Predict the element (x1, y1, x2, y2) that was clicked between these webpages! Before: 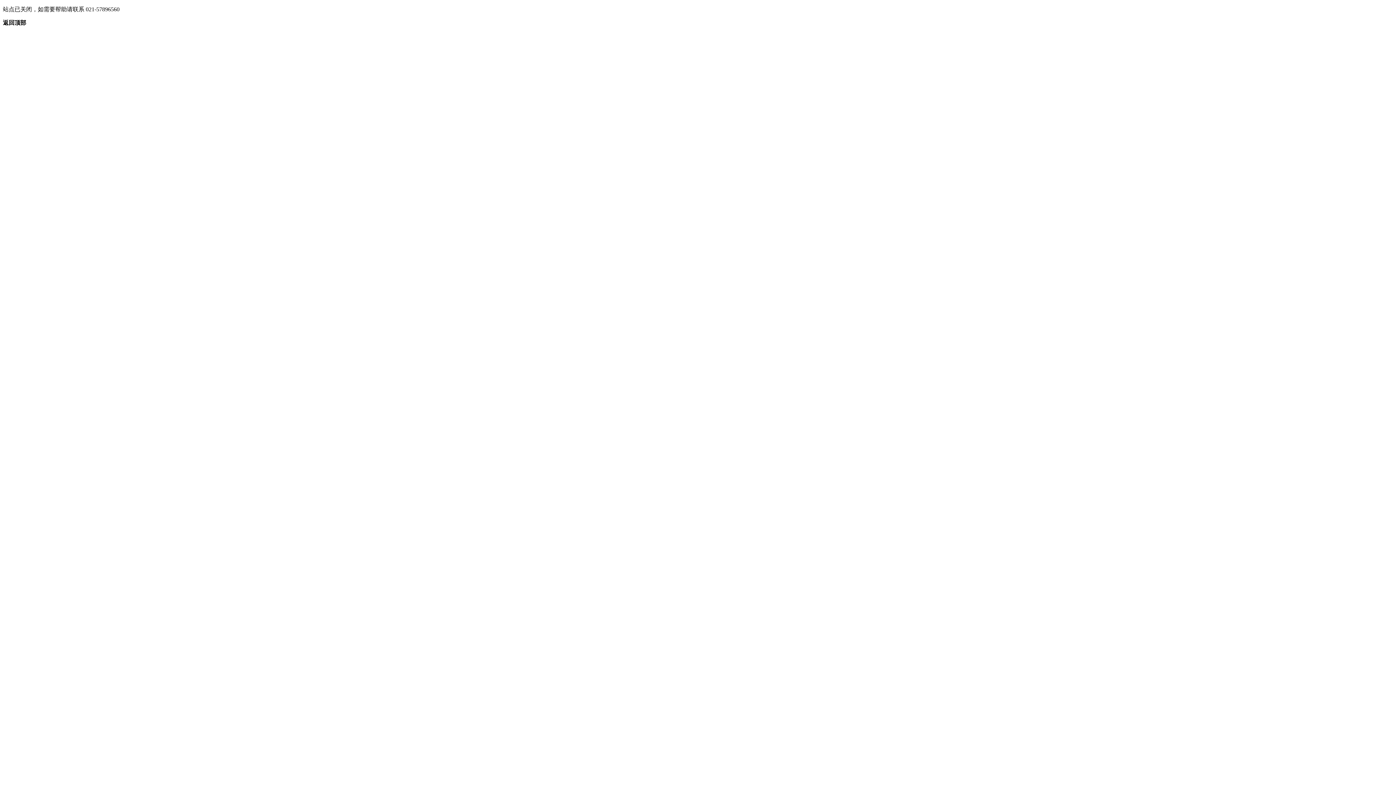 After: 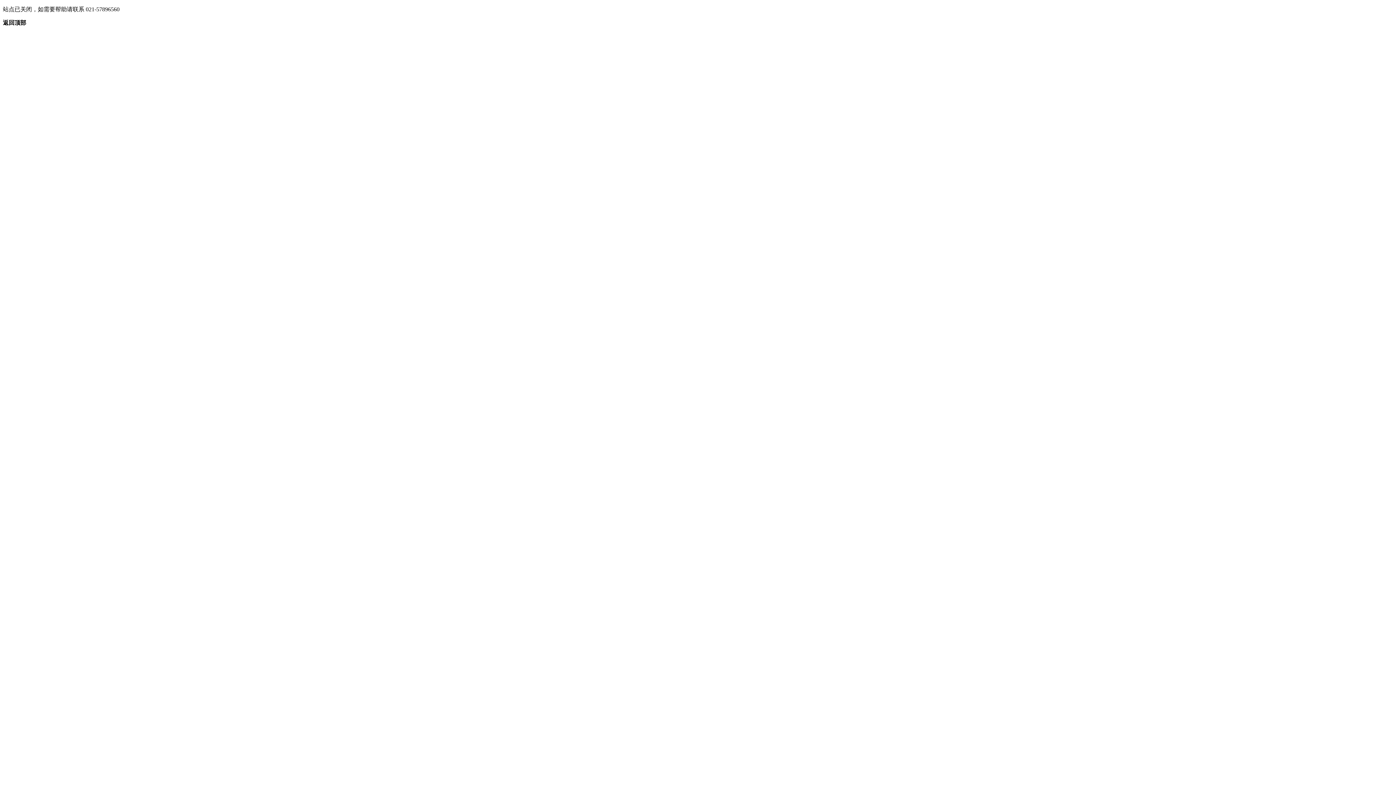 Action: bbox: (2, 19, 26, 25) label: 返回顶部